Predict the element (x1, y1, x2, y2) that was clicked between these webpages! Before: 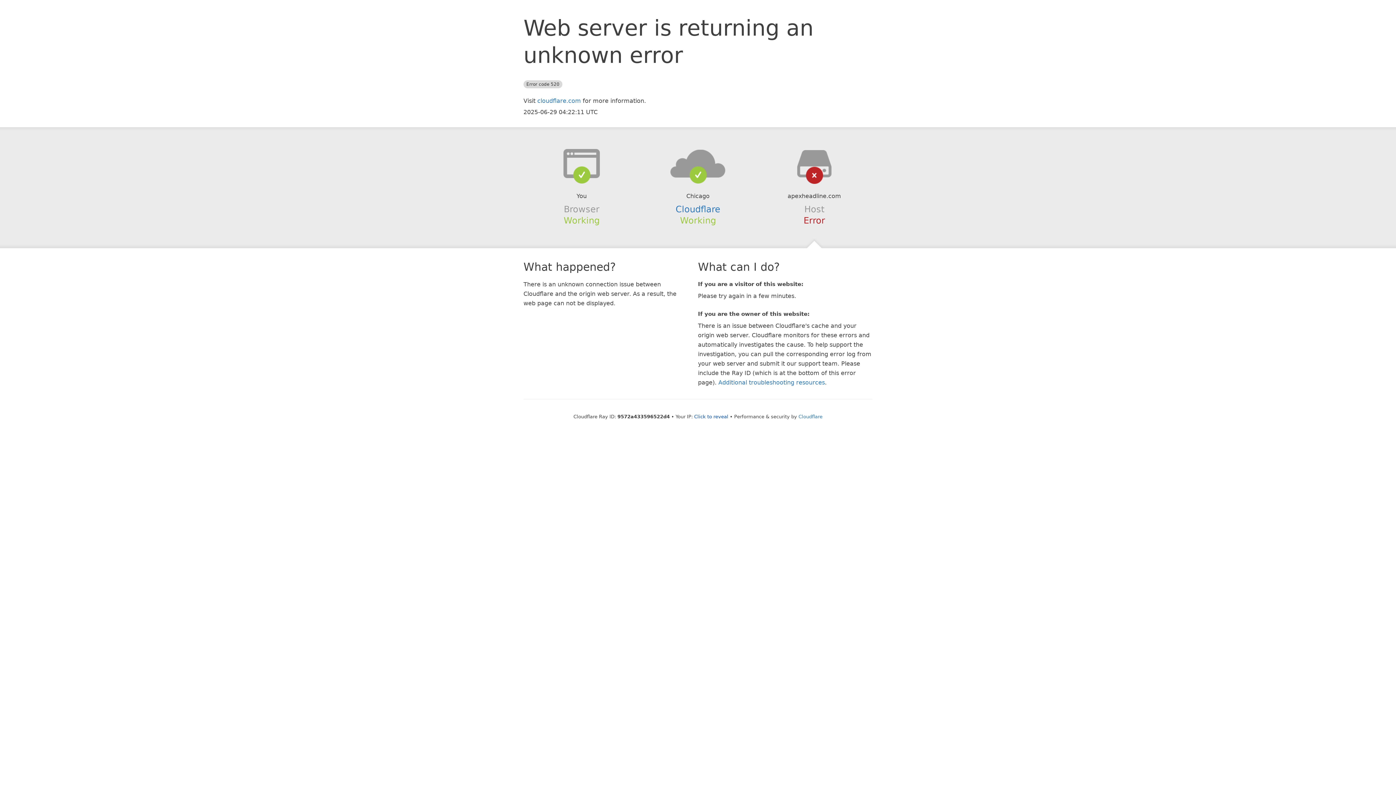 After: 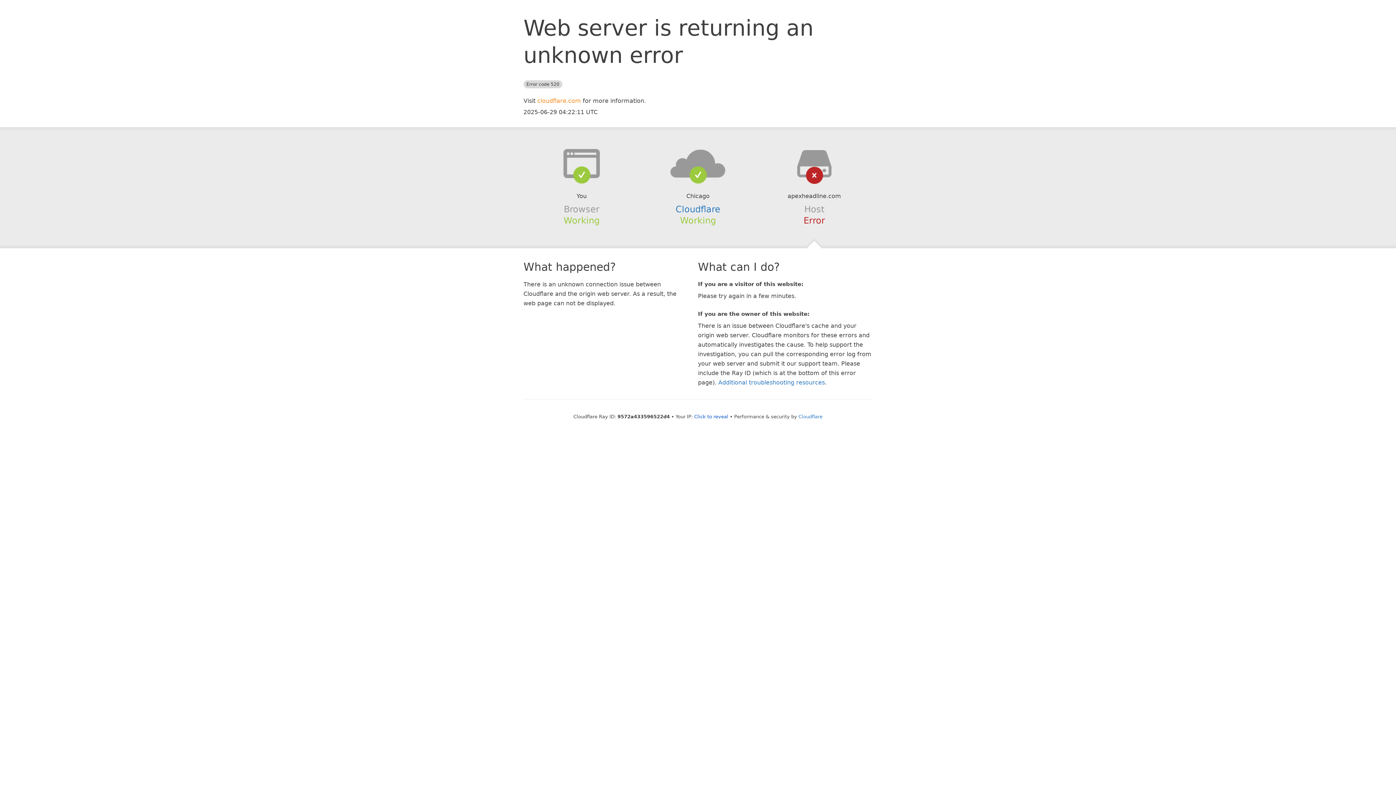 Action: bbox: (537, 97, 581, 104) label: cloudflare.com